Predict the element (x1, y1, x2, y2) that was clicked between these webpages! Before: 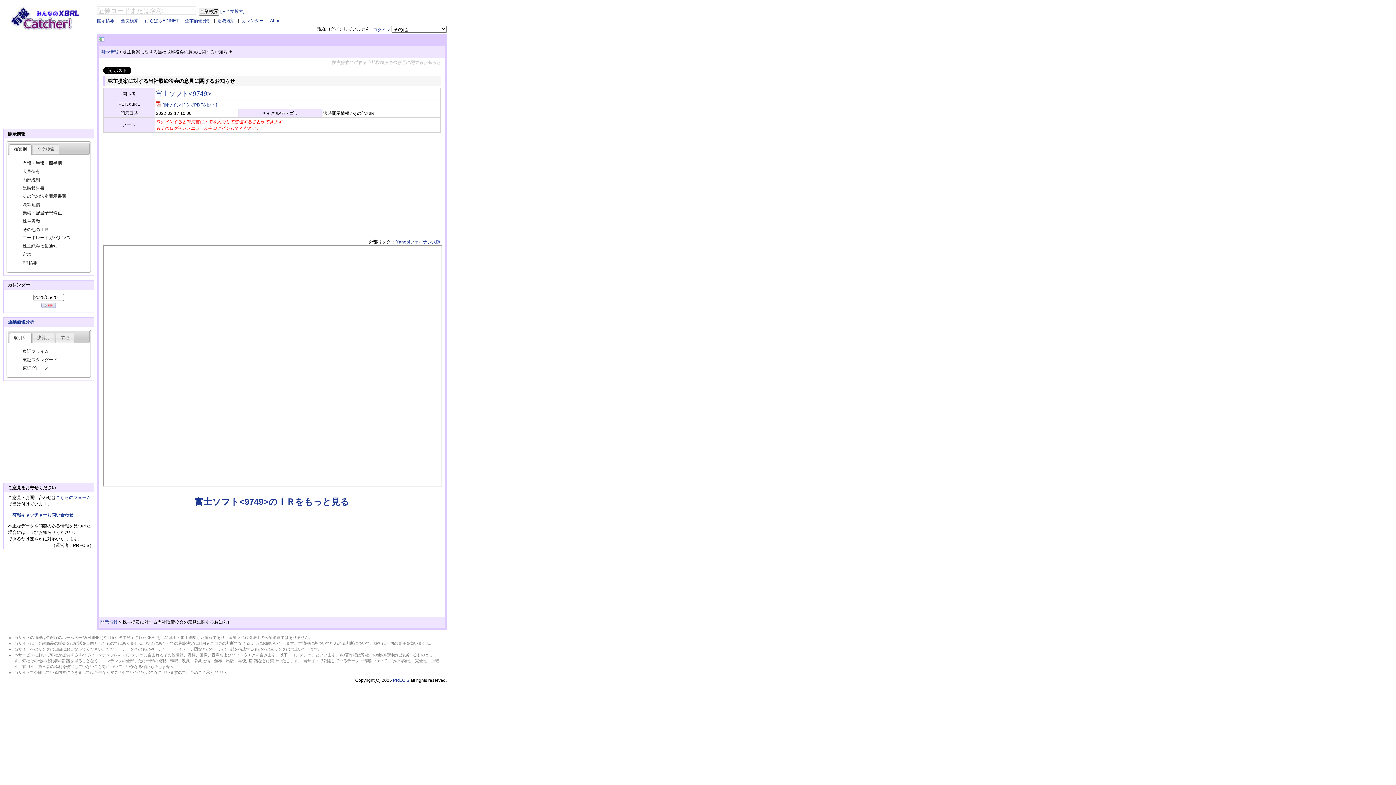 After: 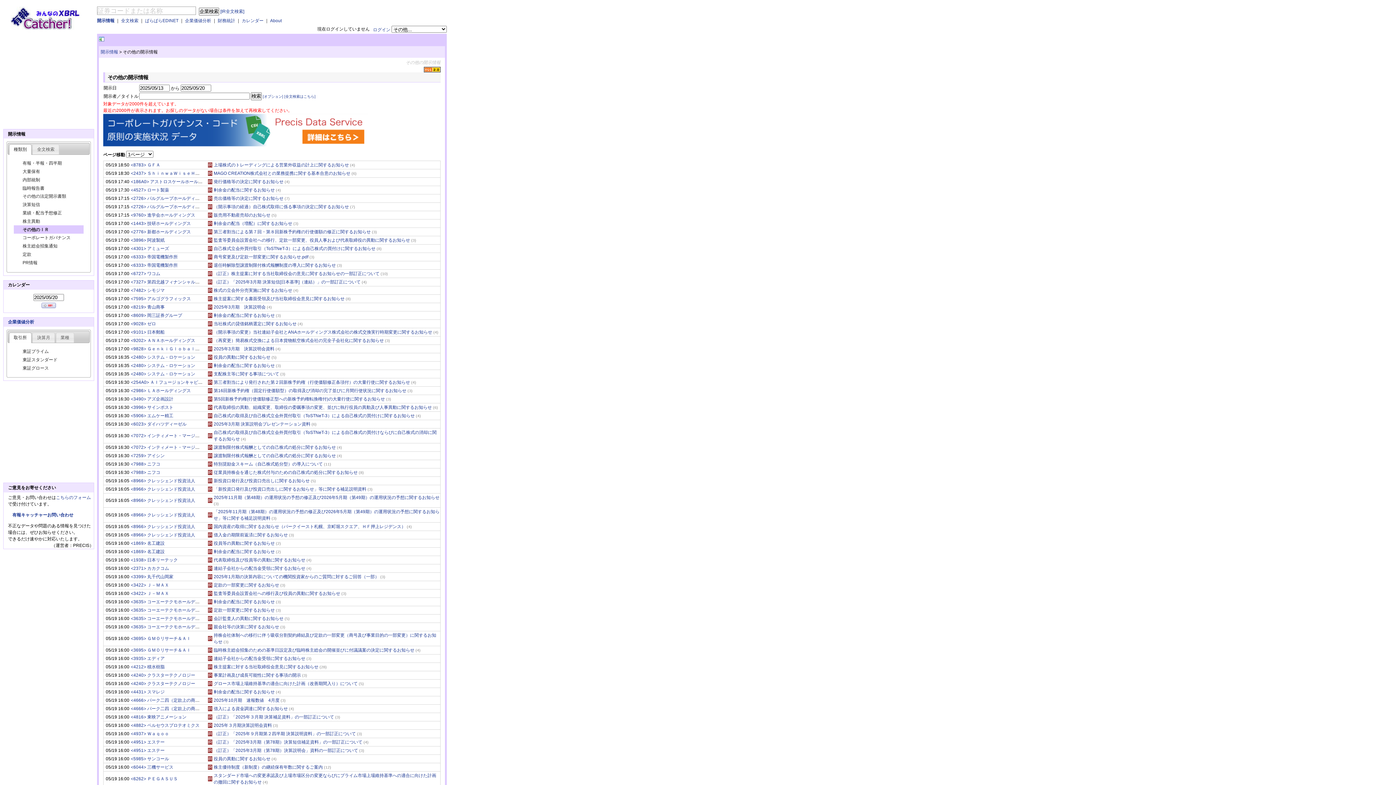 Action: bbox: (22, 226, 83, 232) label: その他のＩＲ